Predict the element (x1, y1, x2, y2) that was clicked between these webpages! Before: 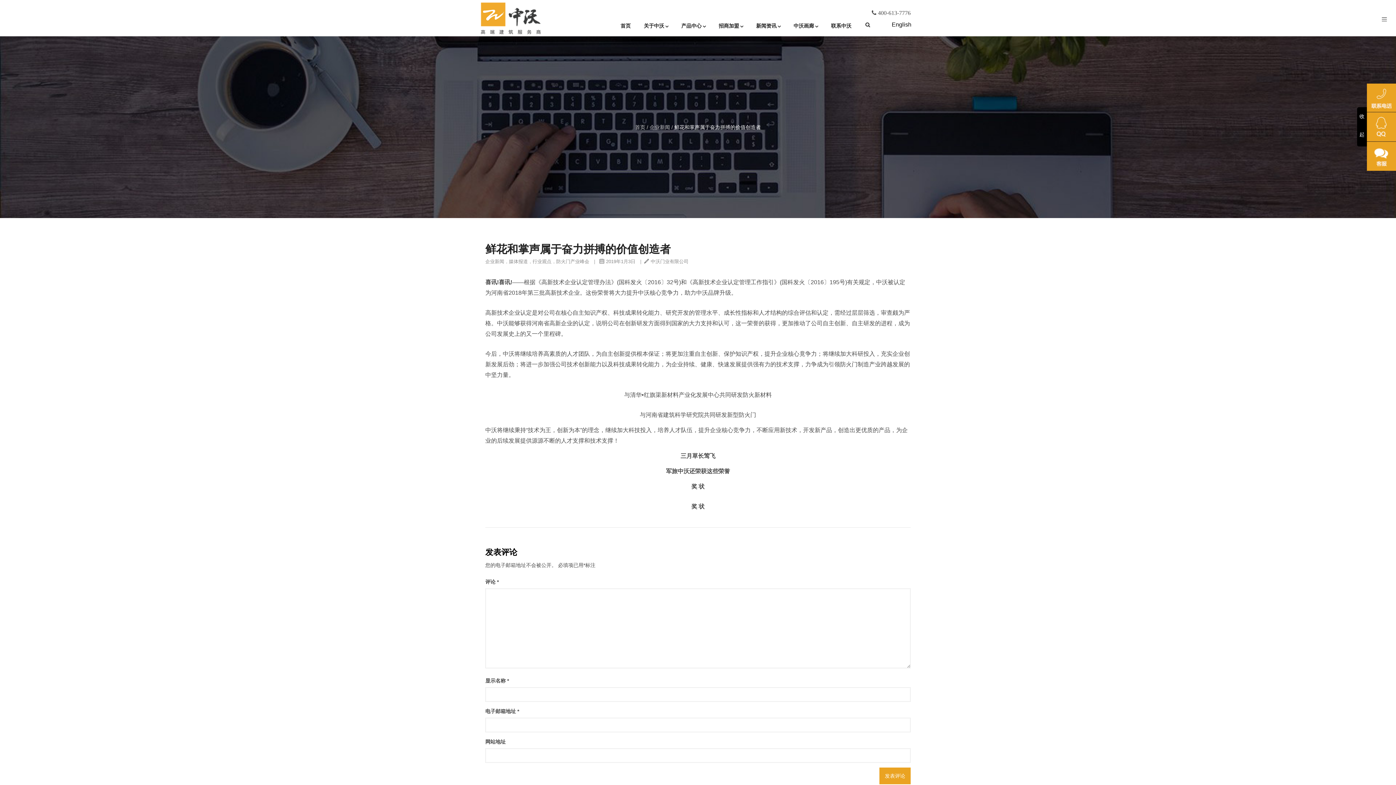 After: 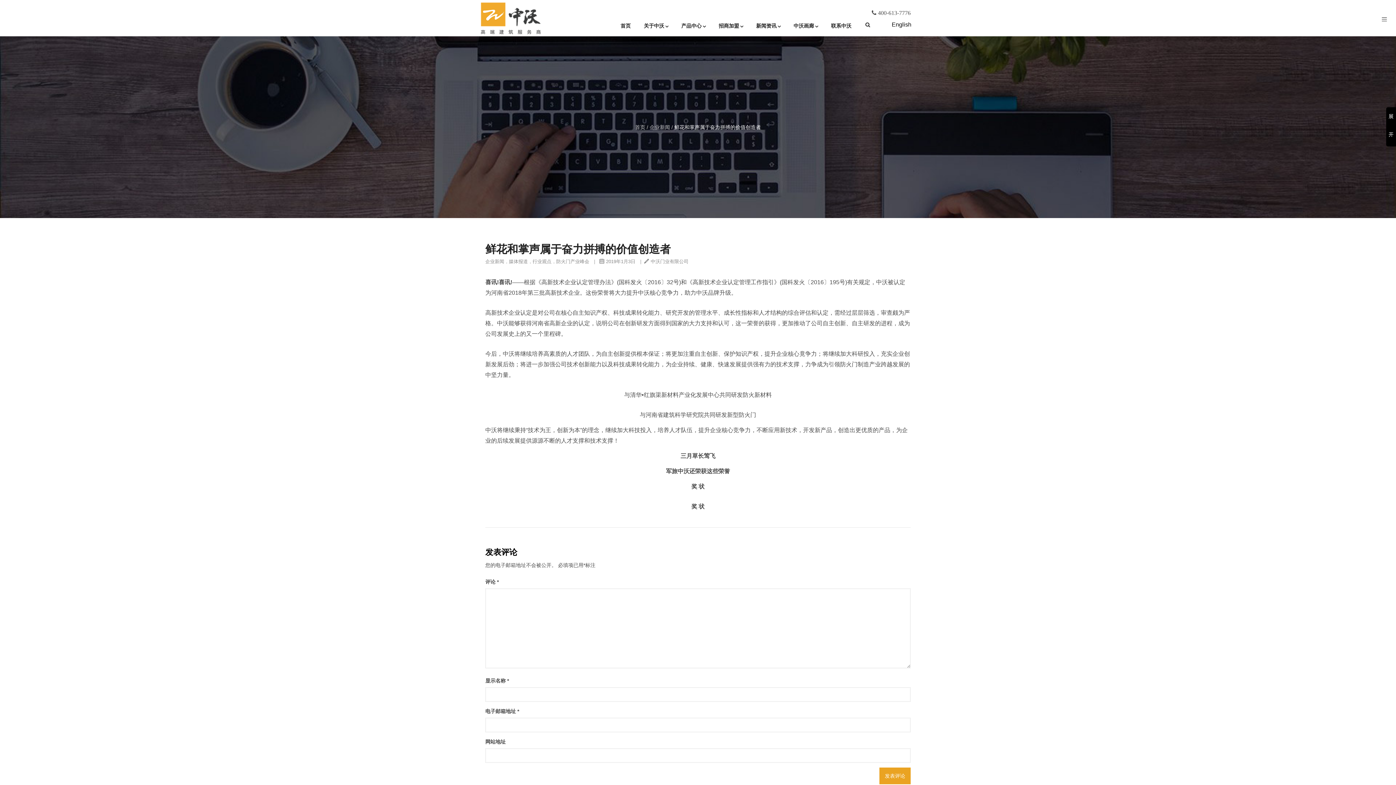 Action: label: 收起 bbox: (1357, 107, 1367, 146)